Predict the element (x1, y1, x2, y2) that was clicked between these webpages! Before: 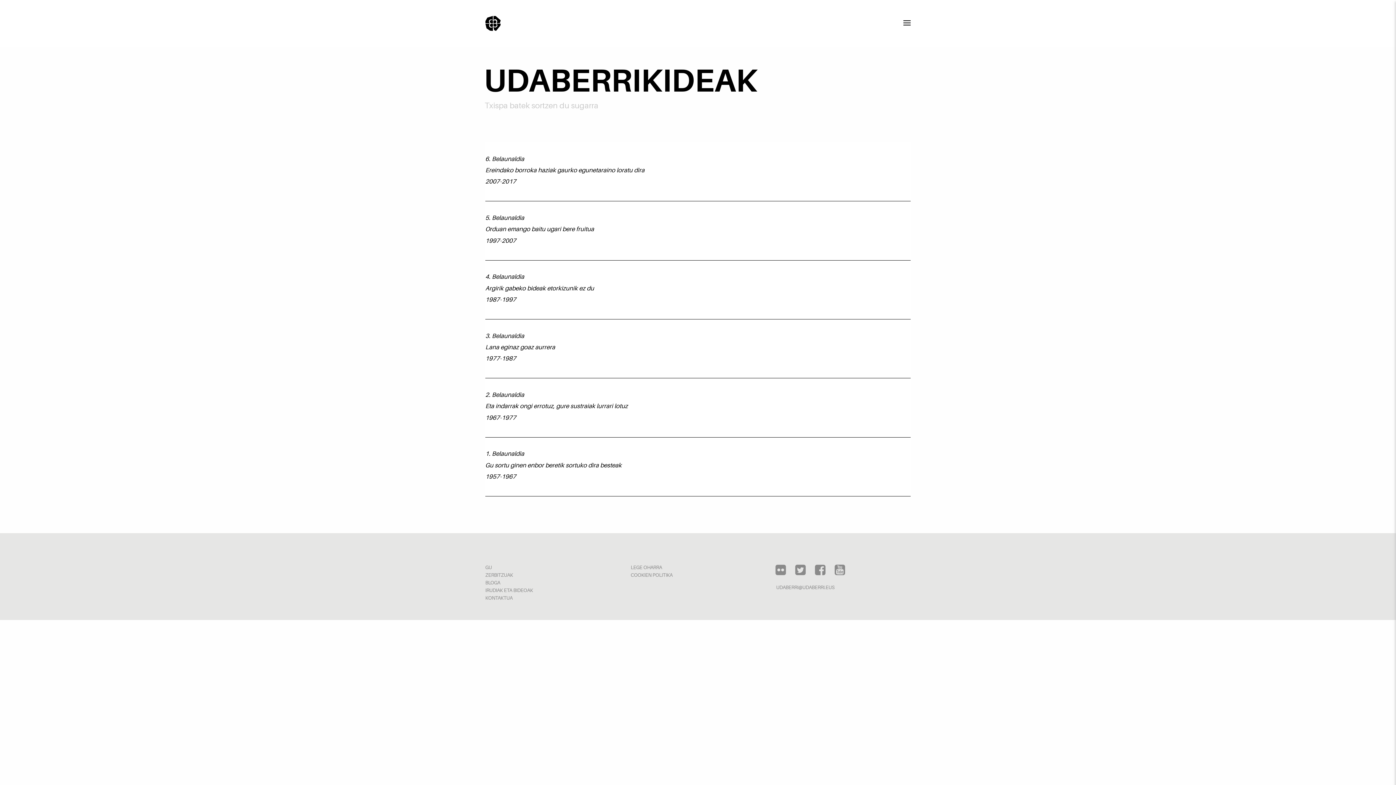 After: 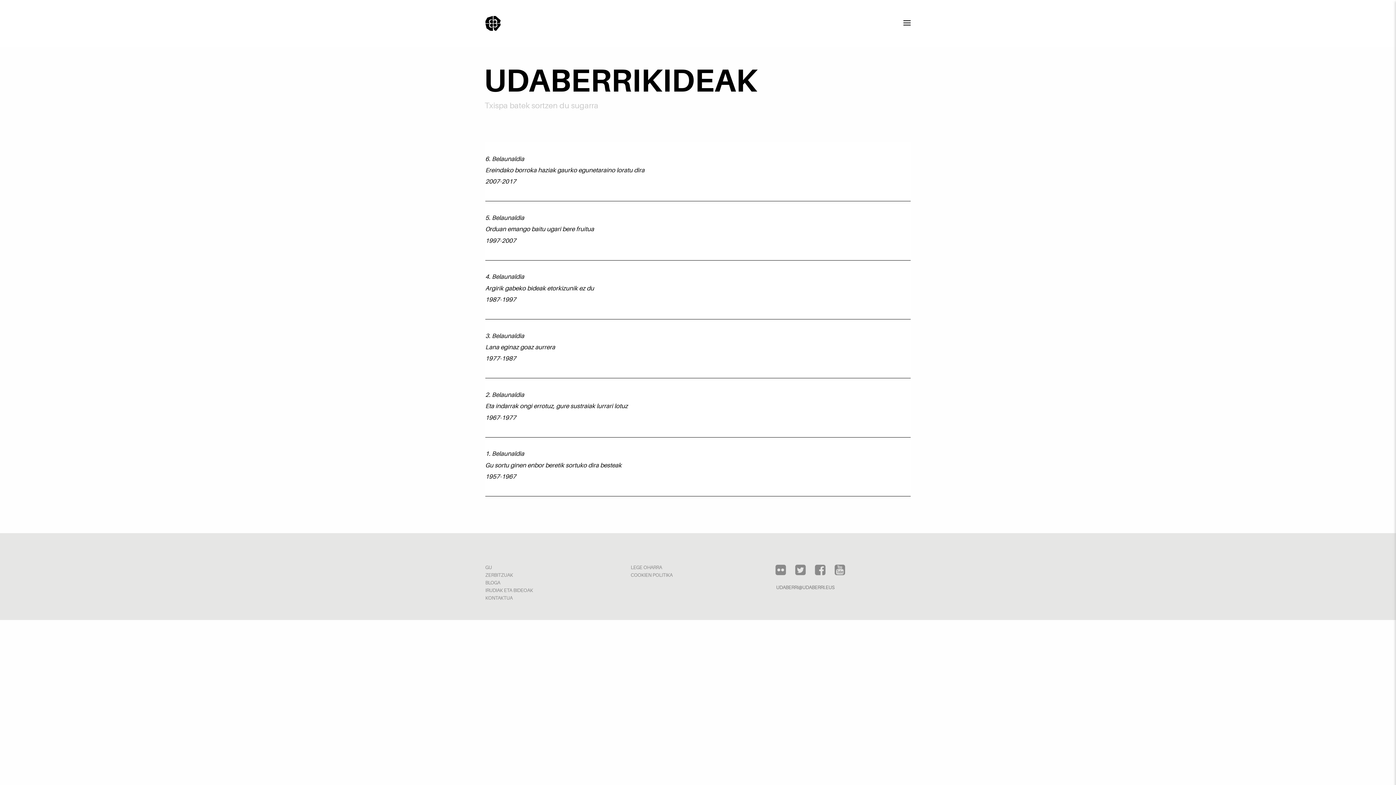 Action: label: UDABERRI@UDABERRI.EUS bbox: (776, 585, 834, 590)